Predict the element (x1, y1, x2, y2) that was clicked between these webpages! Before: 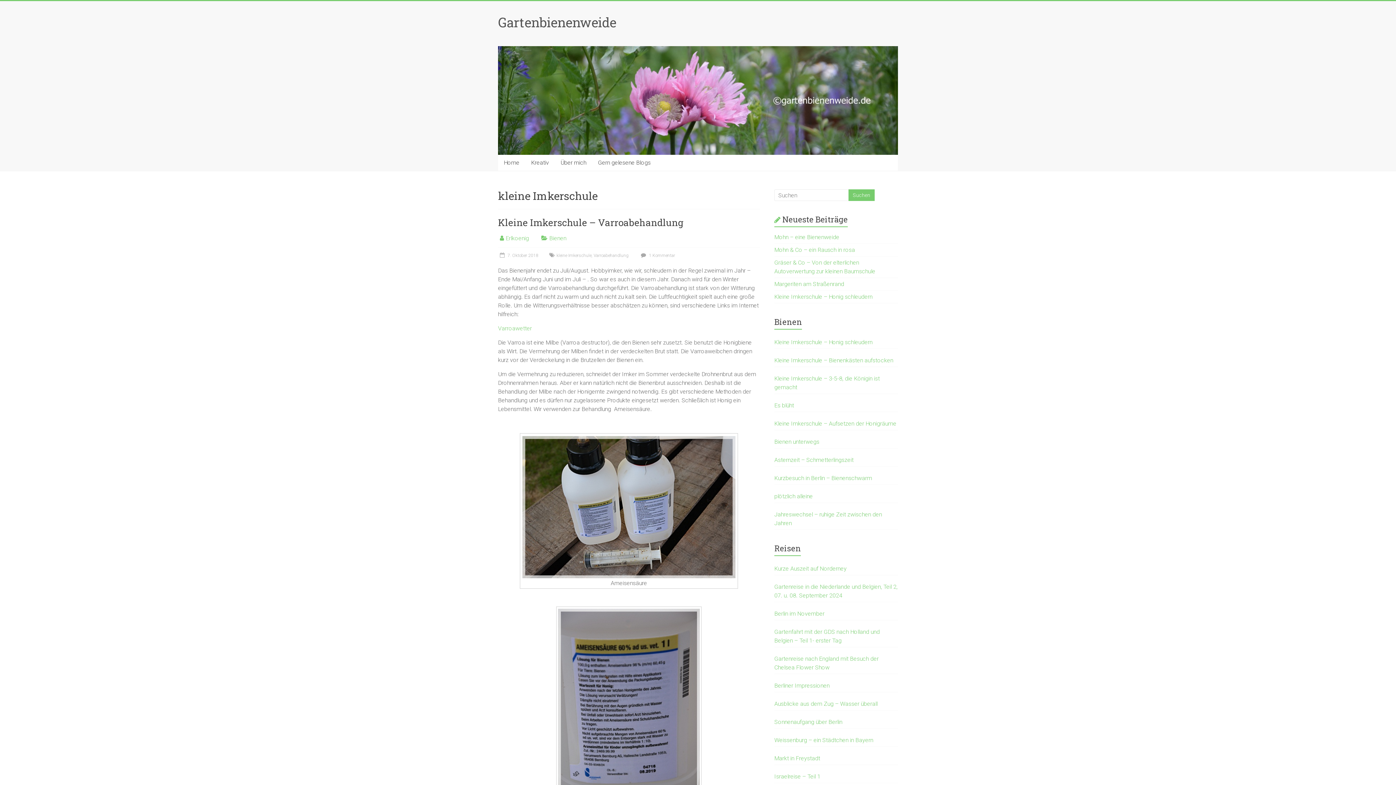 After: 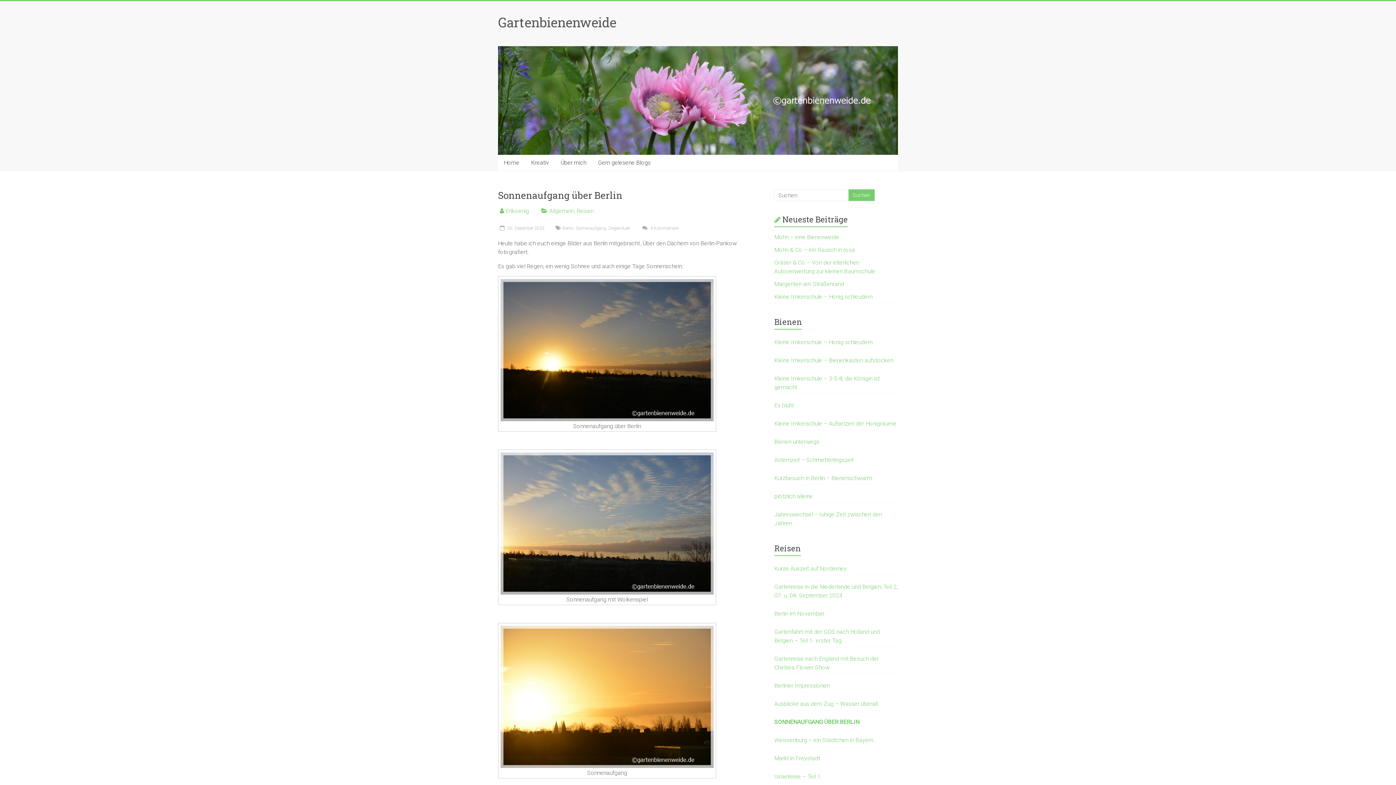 Action: label: Sonnenaufgang über Berlin bbox: (774, 718, 898, 726)